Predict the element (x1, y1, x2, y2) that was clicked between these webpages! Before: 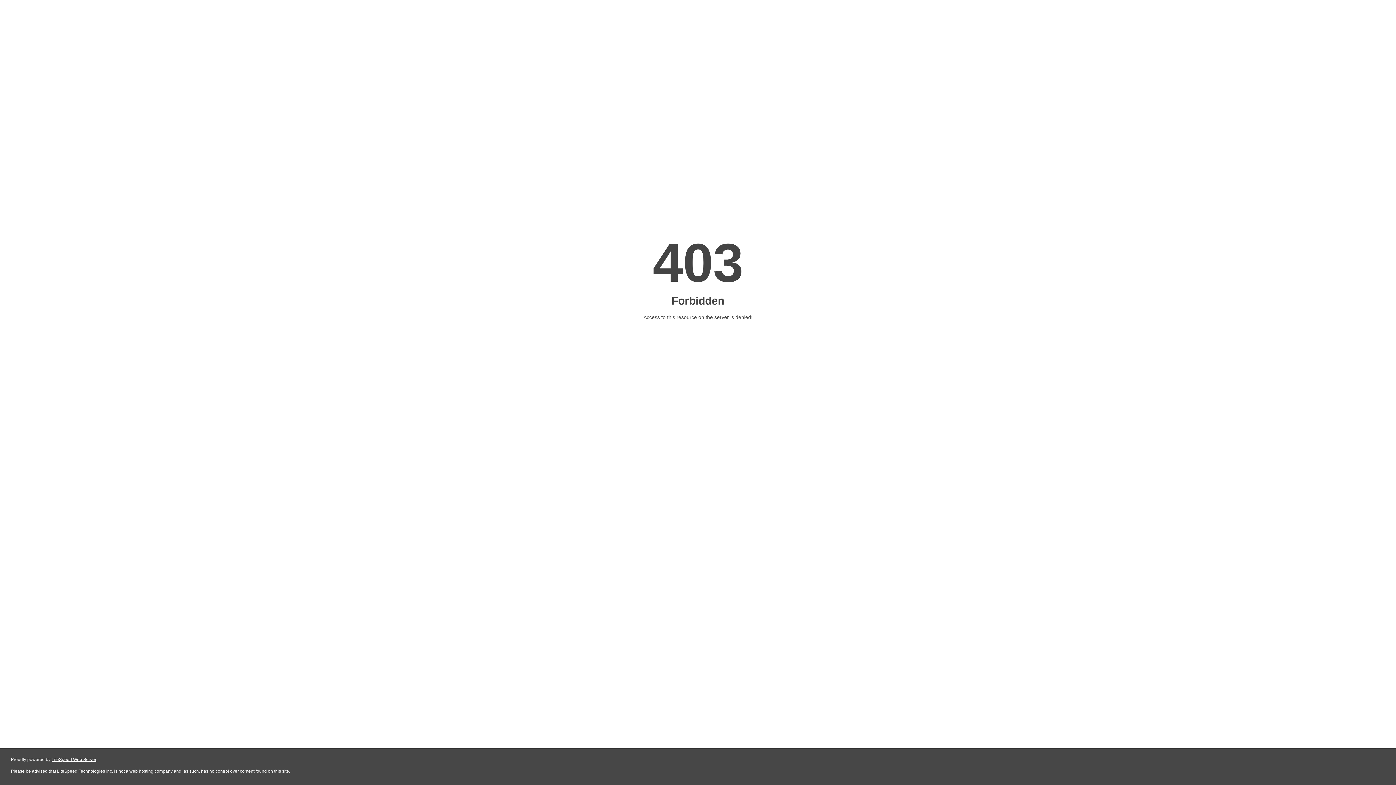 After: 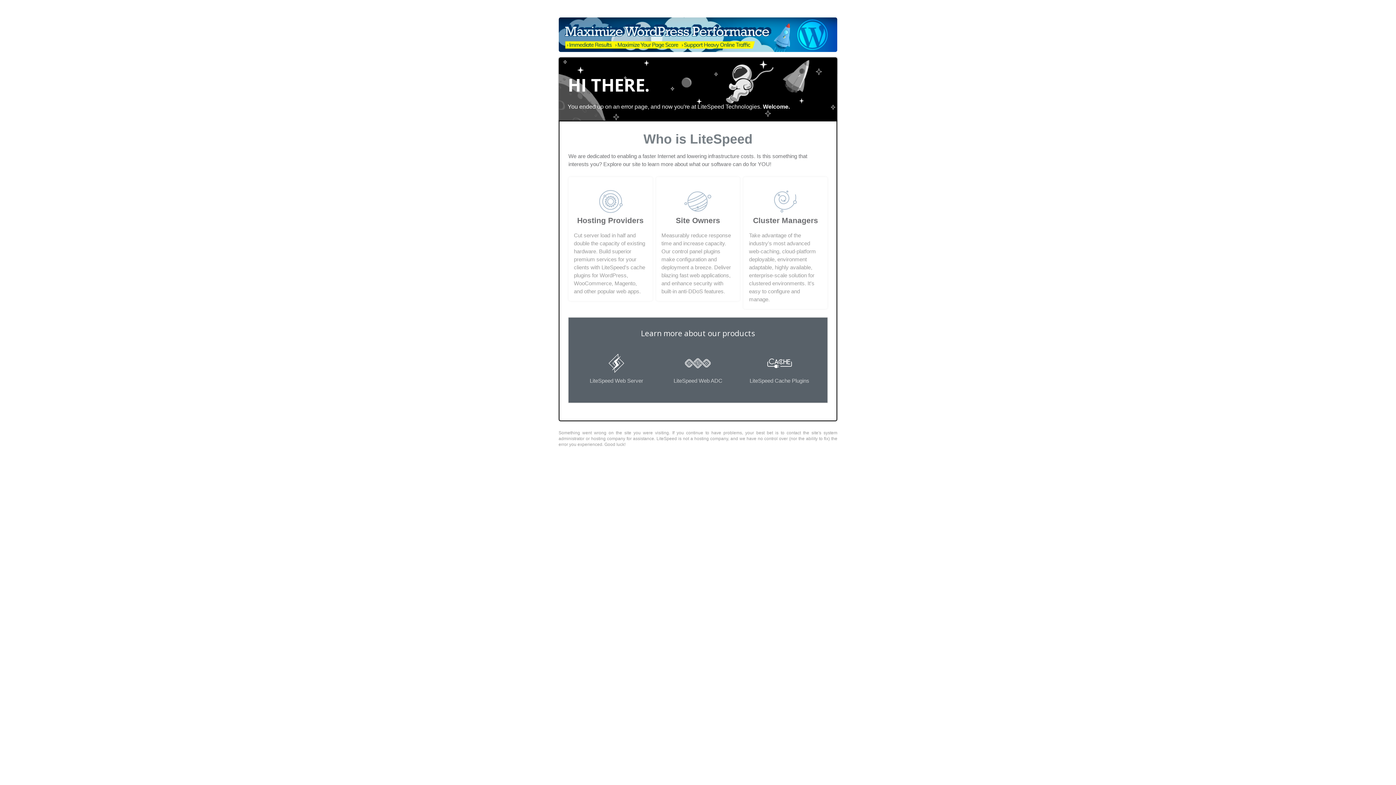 Action: bbox: (51, 757, 96, 762) label: LiteSpeed Web Server